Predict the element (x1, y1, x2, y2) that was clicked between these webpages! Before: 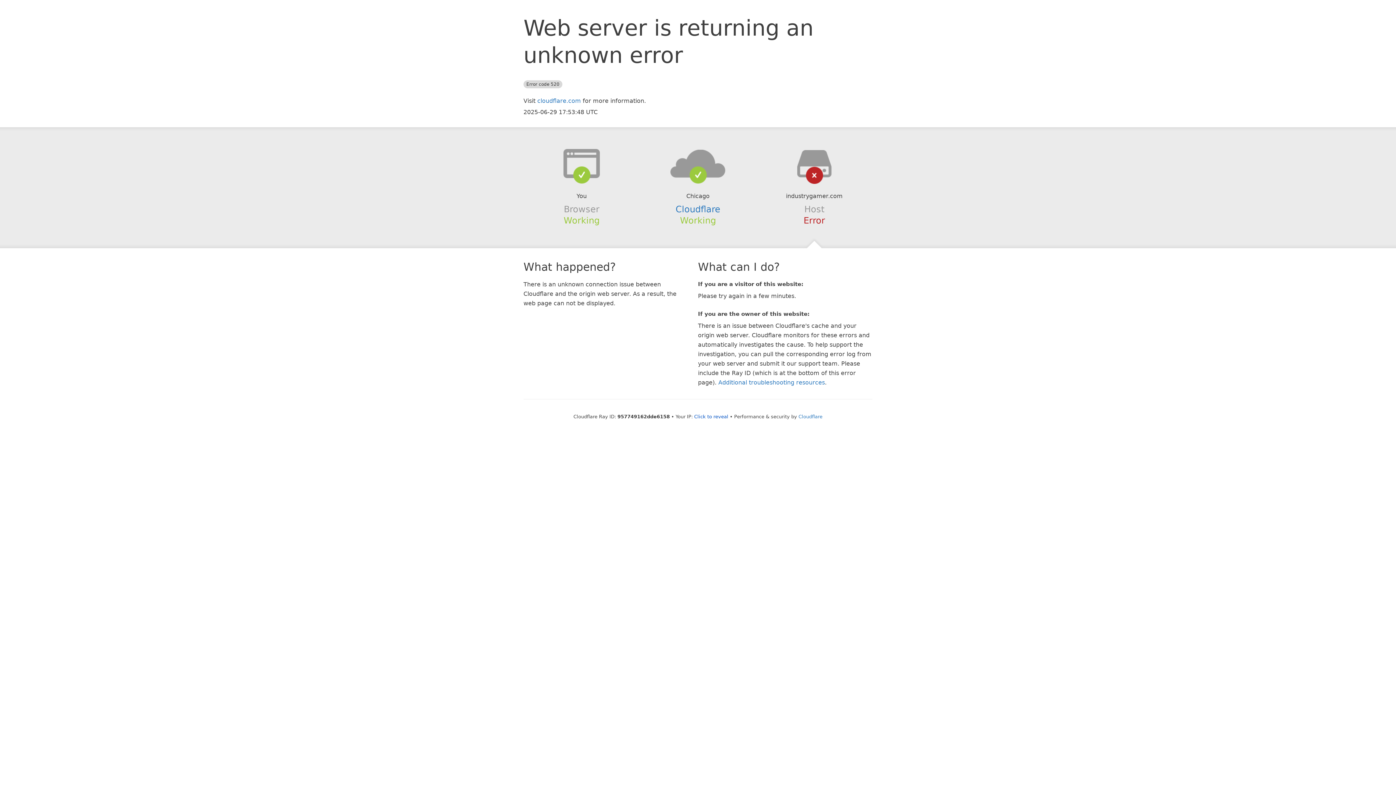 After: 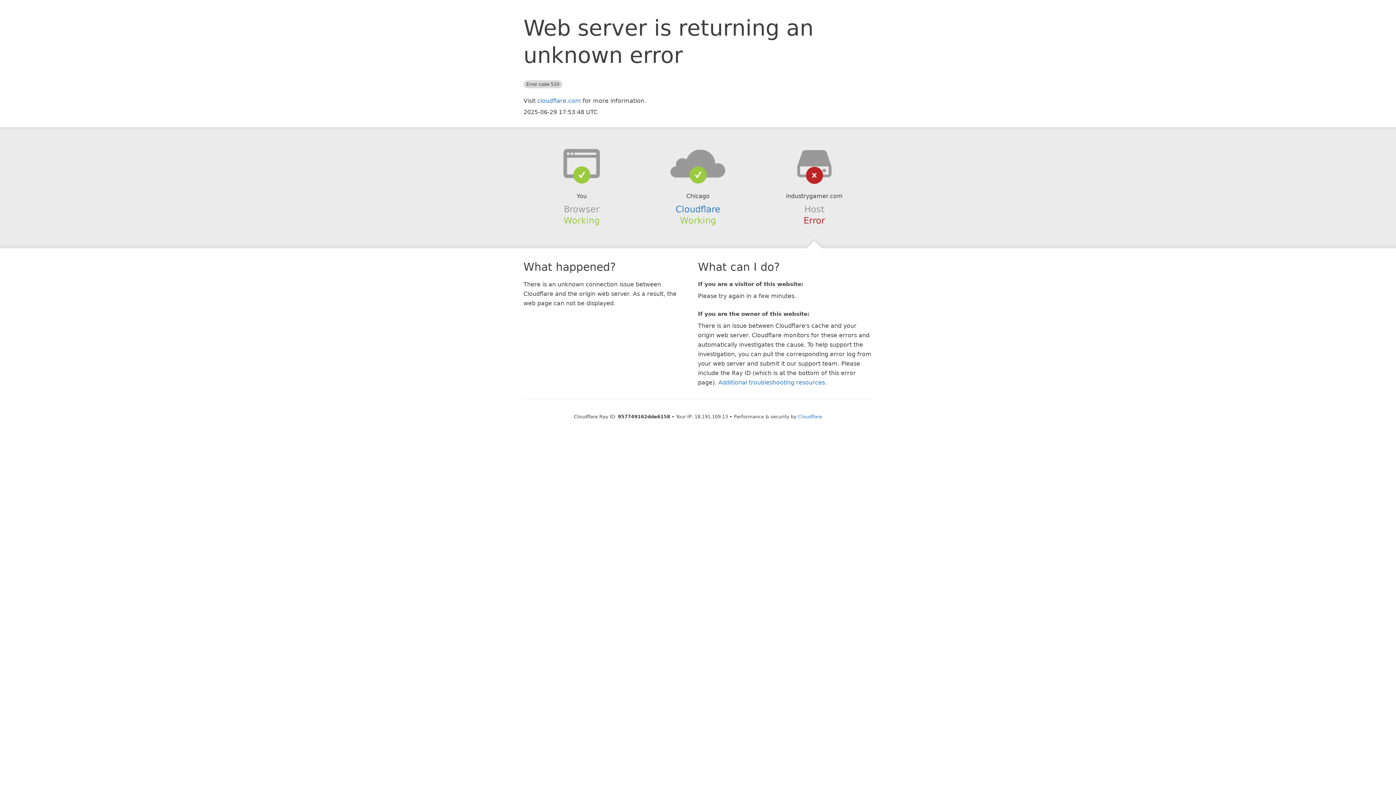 Action: label: Click to reveal bbox: (694, 414, 728, 419)